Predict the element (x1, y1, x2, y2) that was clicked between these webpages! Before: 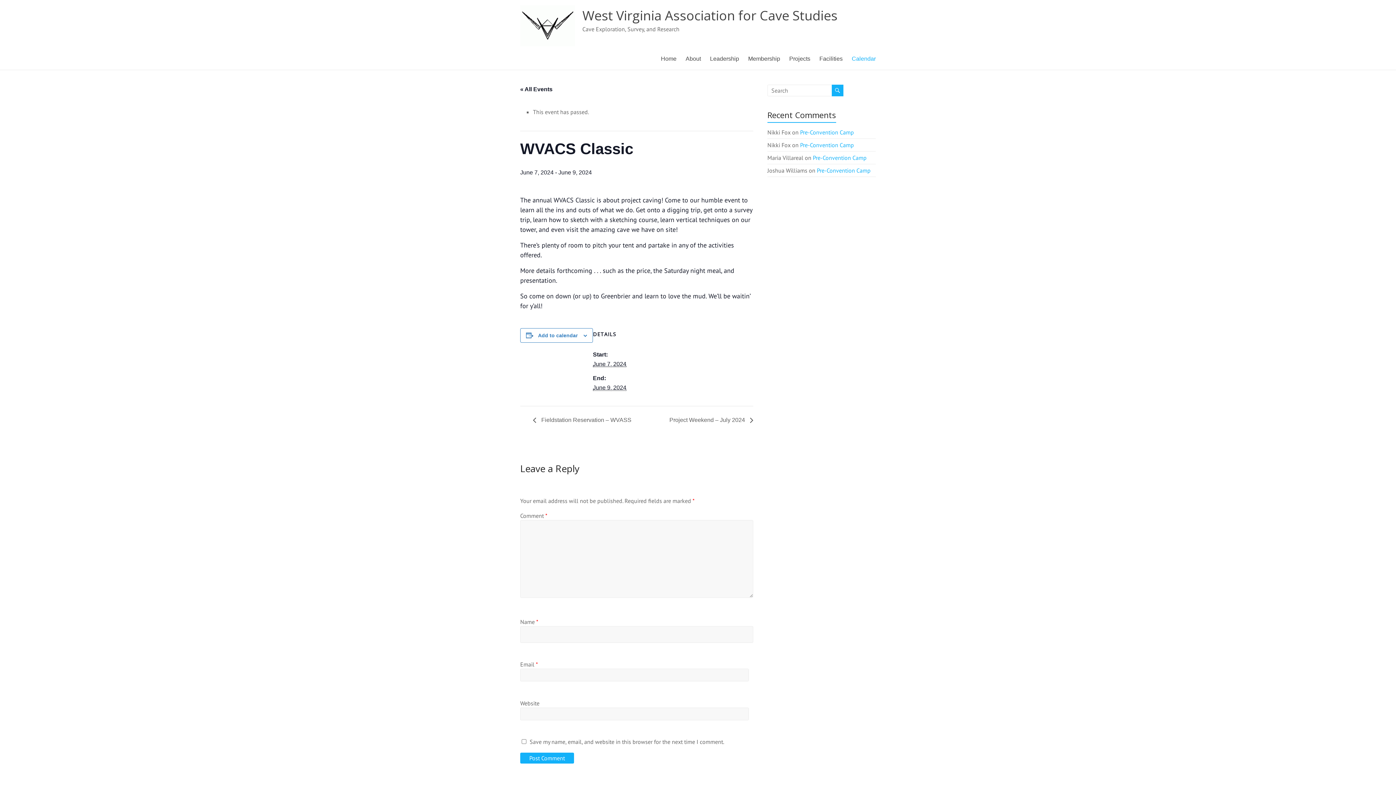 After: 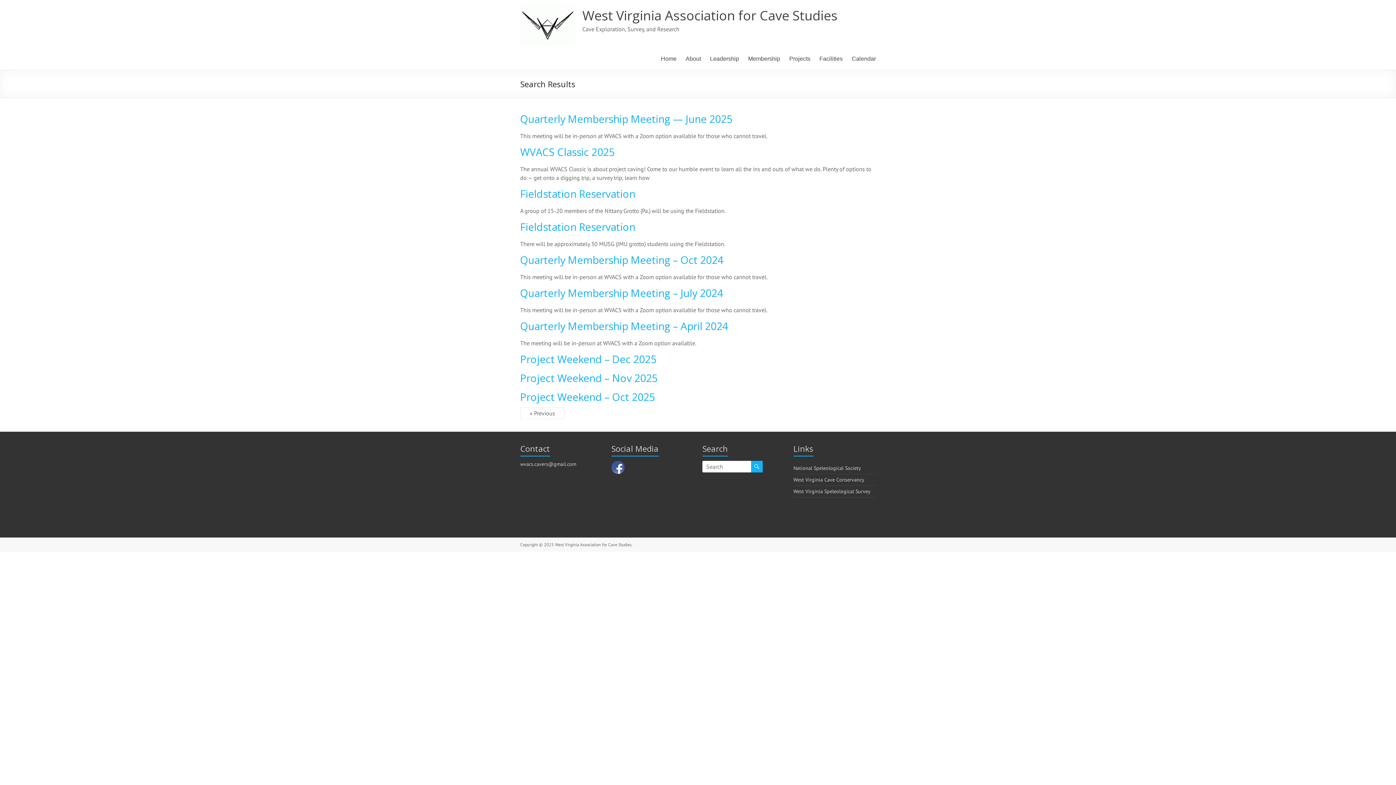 Action: bbox: (831, 84, 843, 96)